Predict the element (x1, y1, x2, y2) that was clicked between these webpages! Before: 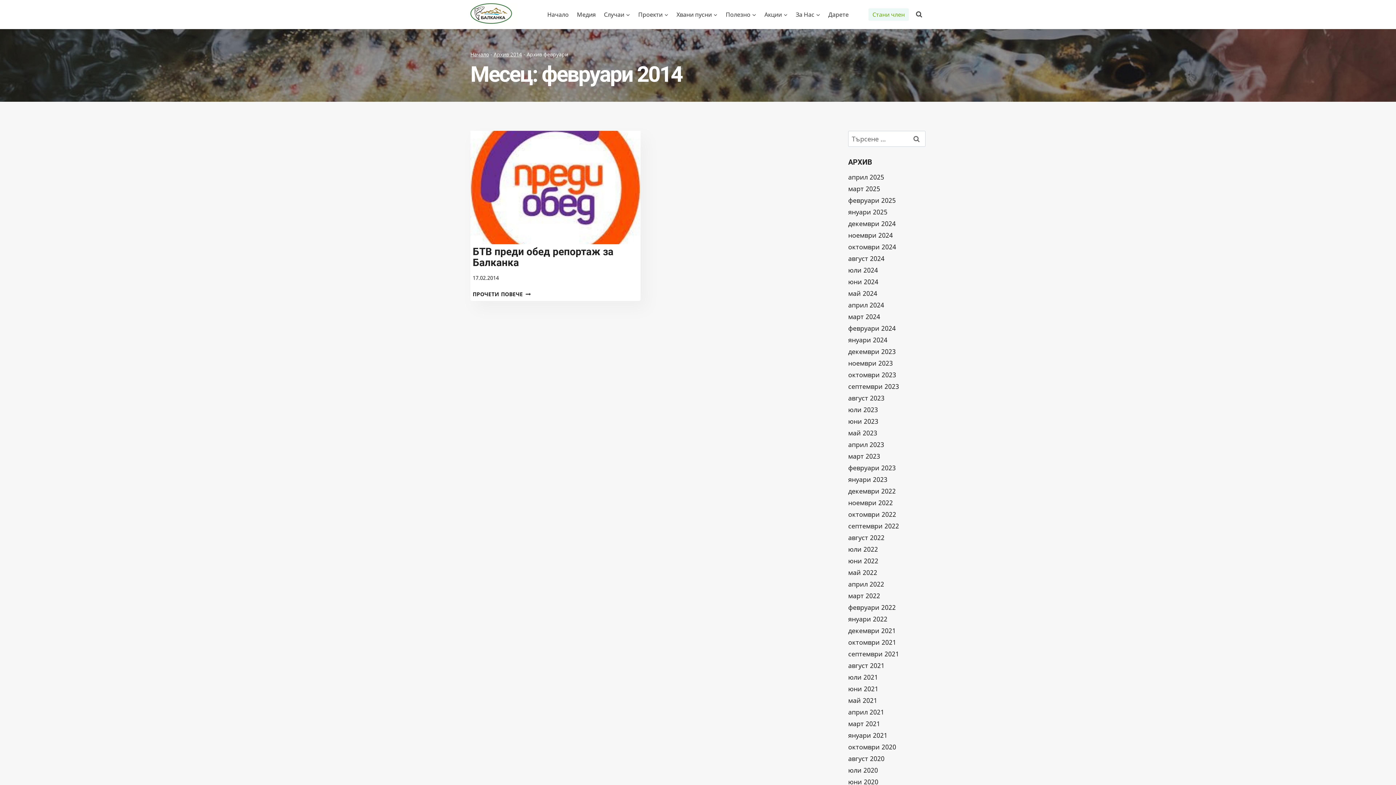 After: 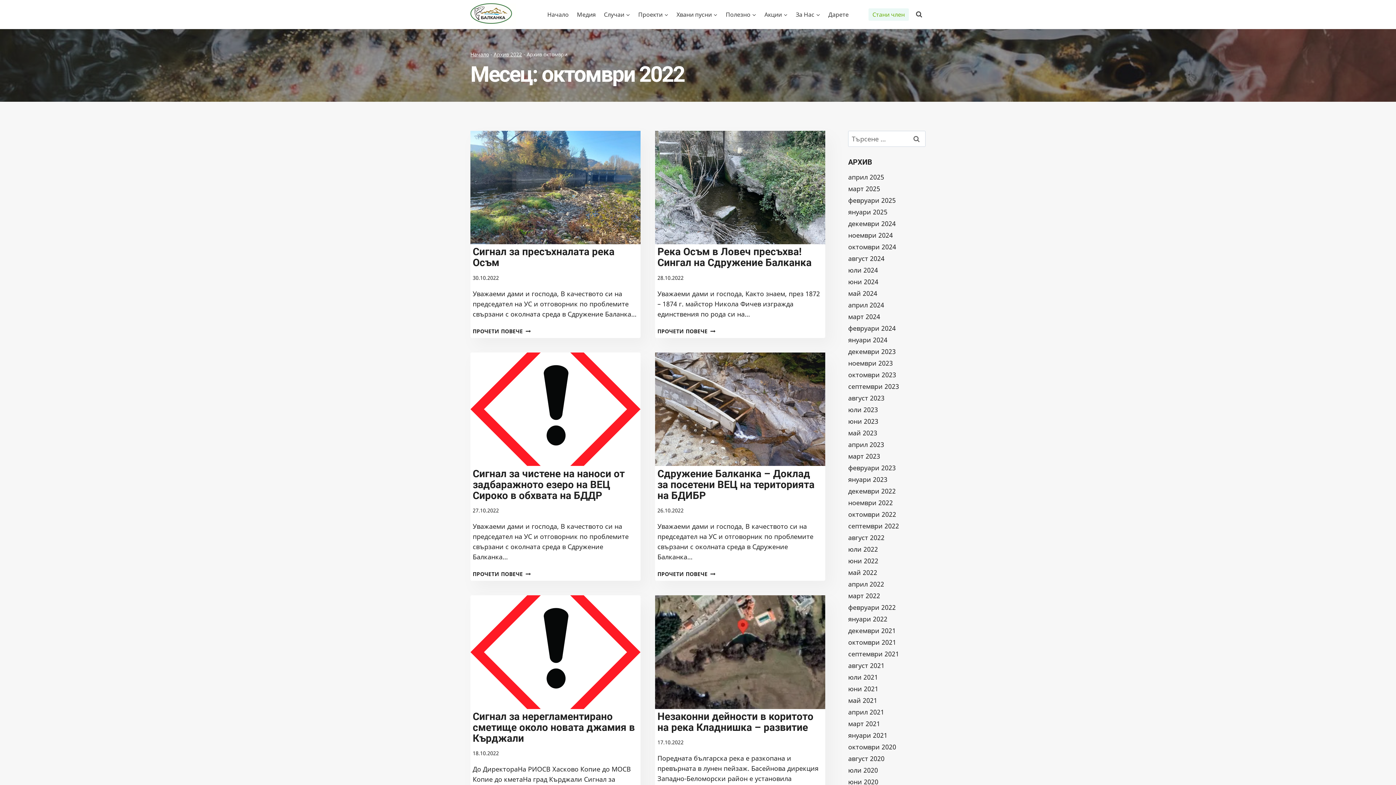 Action: label: октомври 2022 bbox: (848, 510, 896, 519)